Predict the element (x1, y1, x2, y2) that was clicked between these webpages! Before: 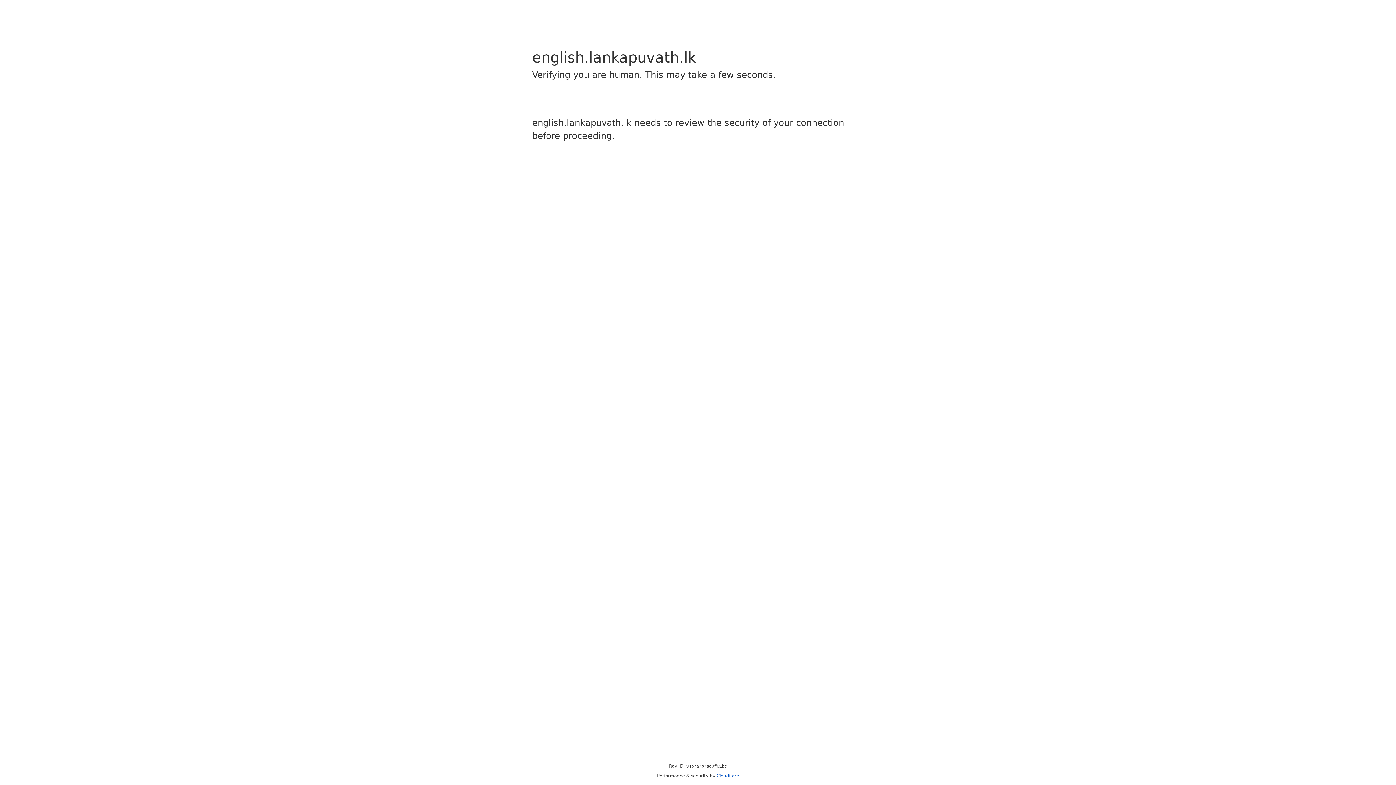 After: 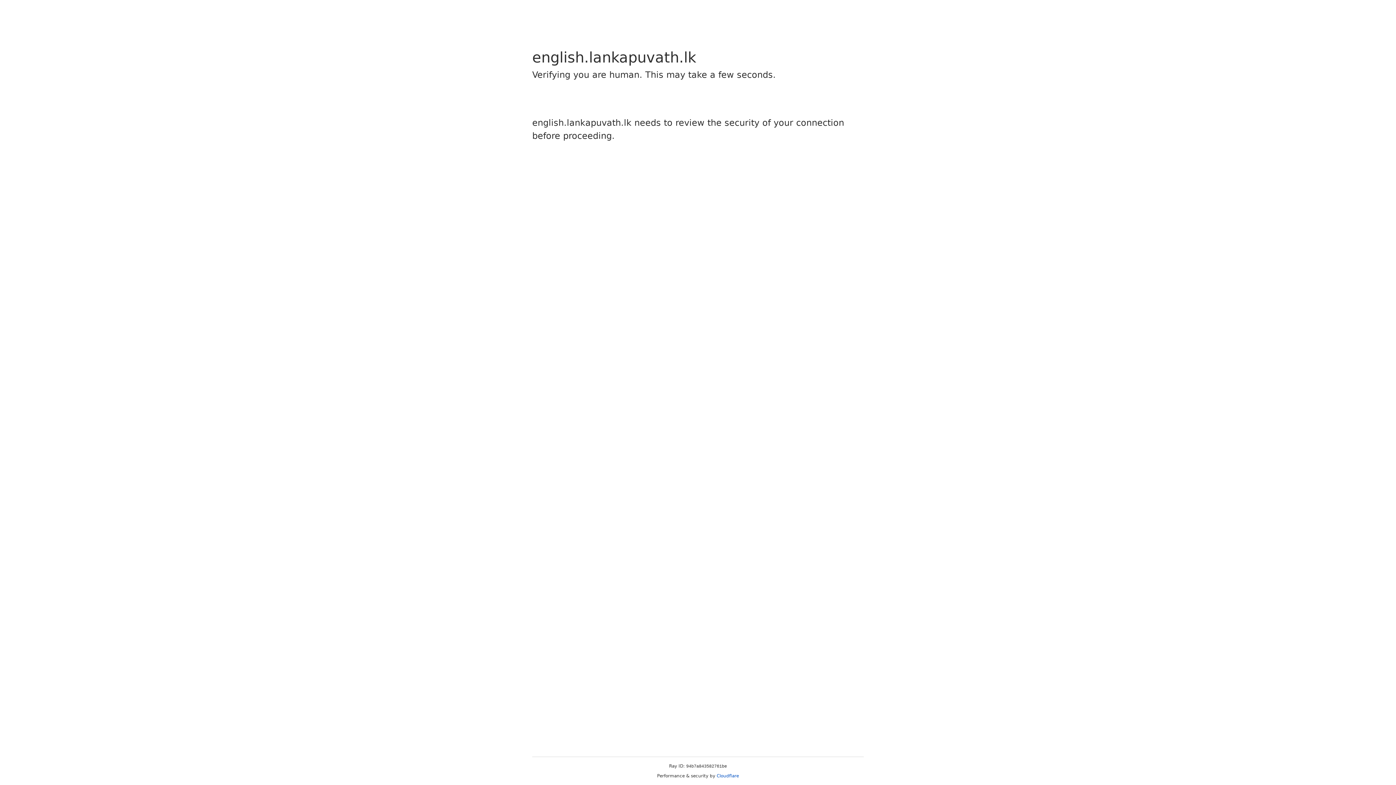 Action: label: Cloudflare bbox: (716, 773, 739, 778)